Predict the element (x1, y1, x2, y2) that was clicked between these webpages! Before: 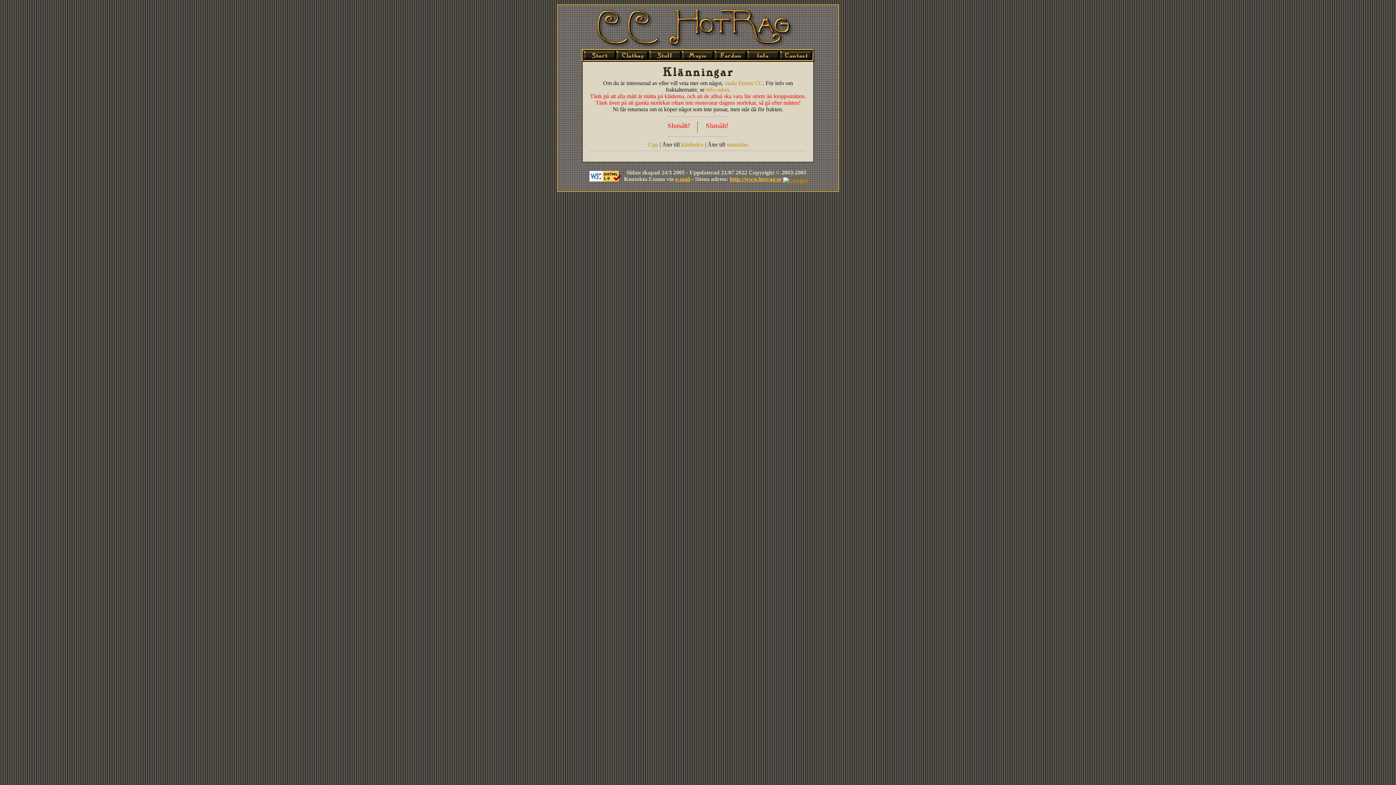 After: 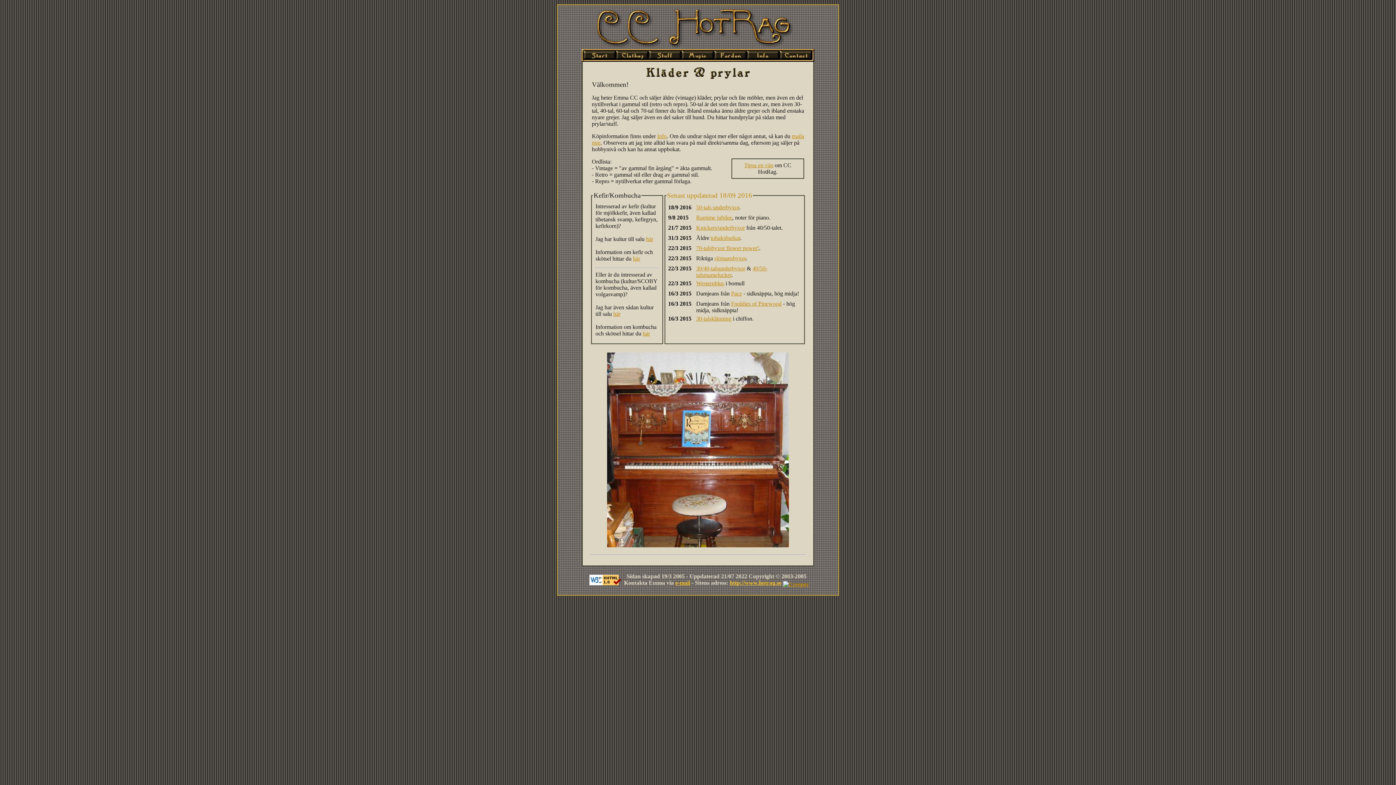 Action: bbox: (583, 54, 616, 61)